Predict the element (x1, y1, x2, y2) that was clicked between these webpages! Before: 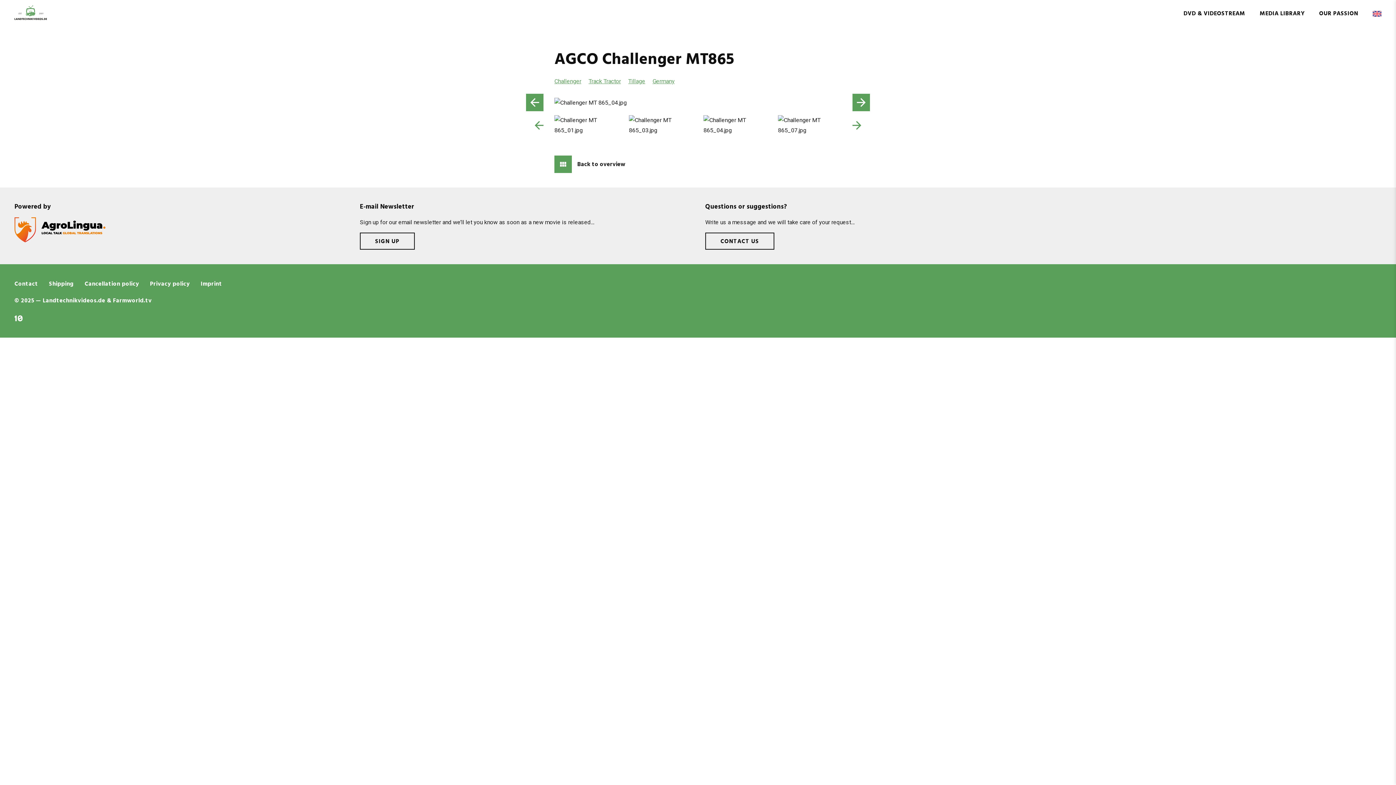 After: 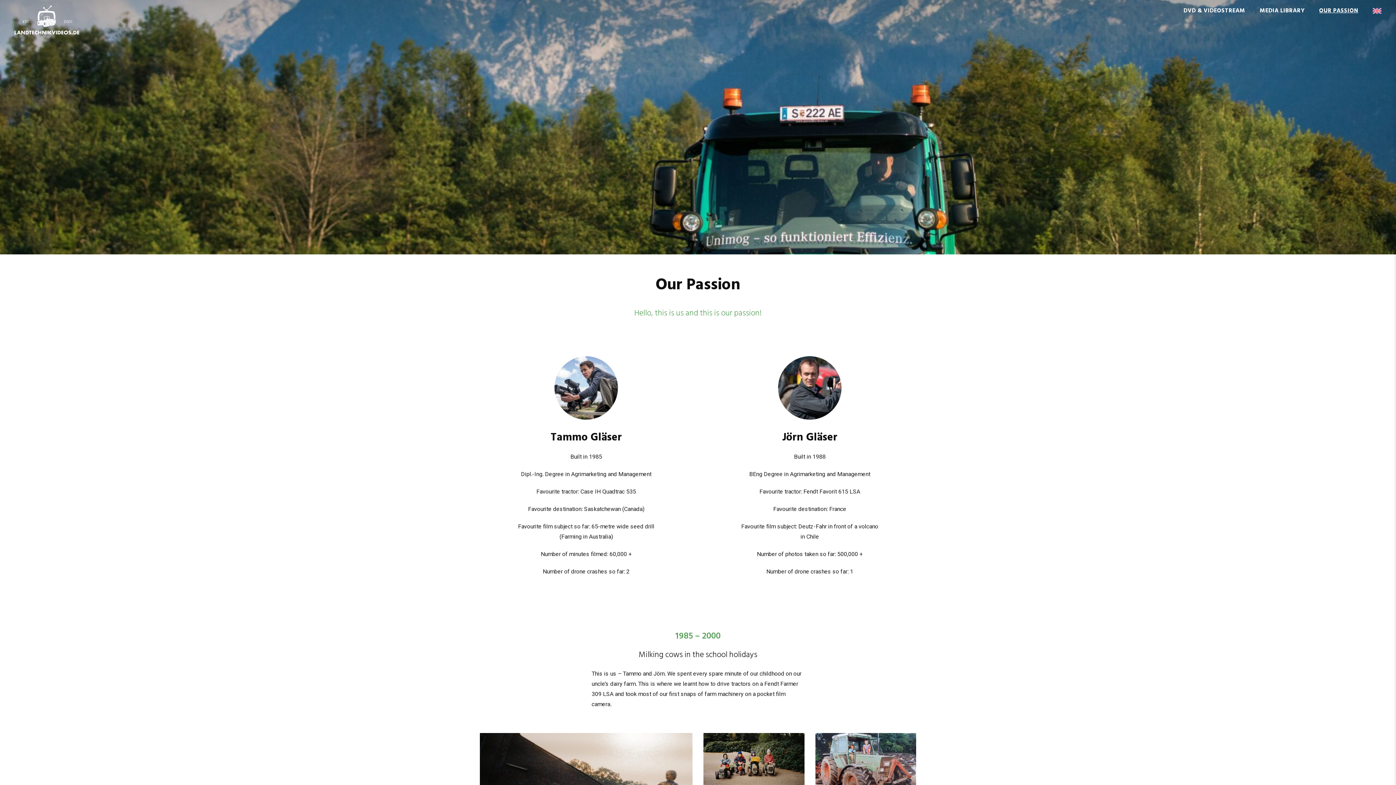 Action: bbox: (1319, 9, 1358, 18) label: OUR PASSION